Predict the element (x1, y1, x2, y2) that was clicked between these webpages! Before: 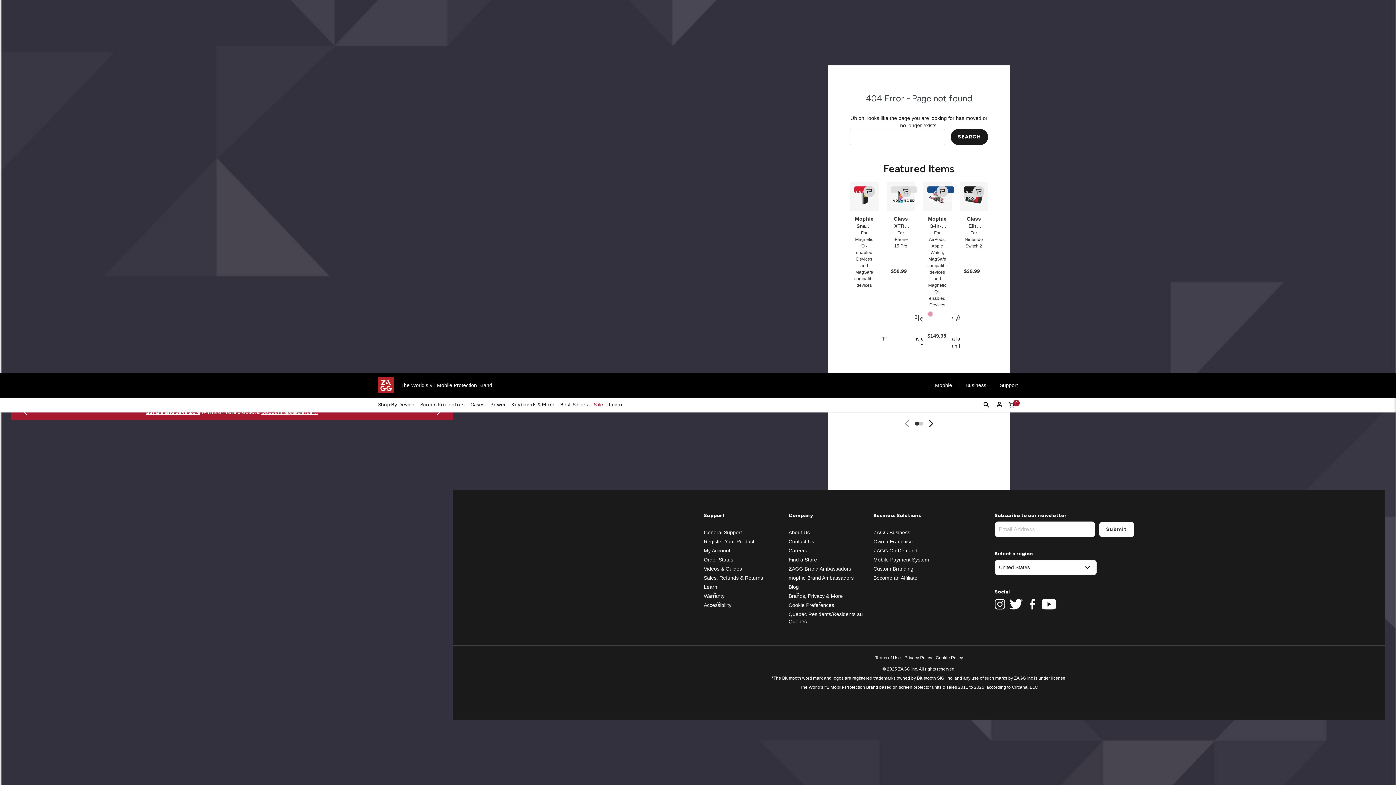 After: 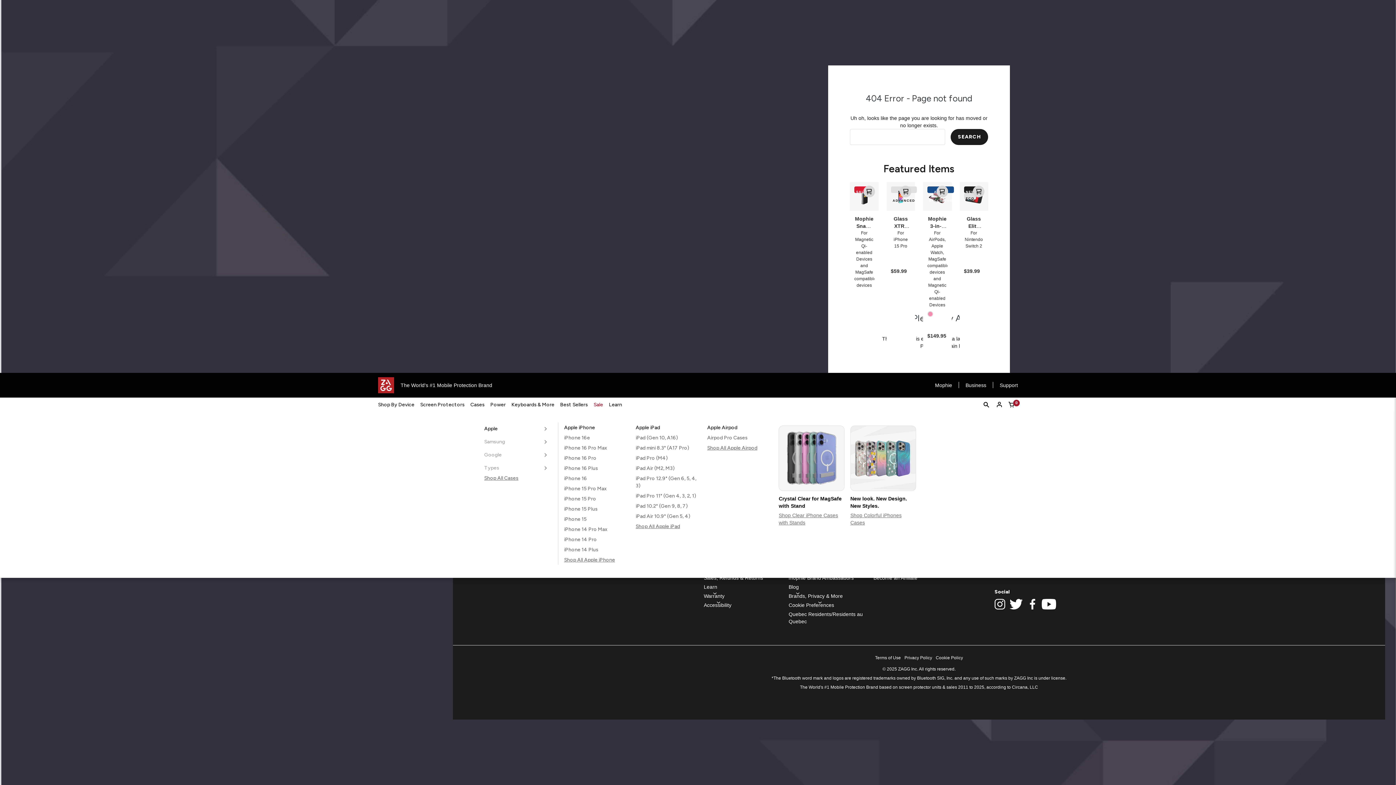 Action: bbox: (467, 397, 487, 412) label: Cases